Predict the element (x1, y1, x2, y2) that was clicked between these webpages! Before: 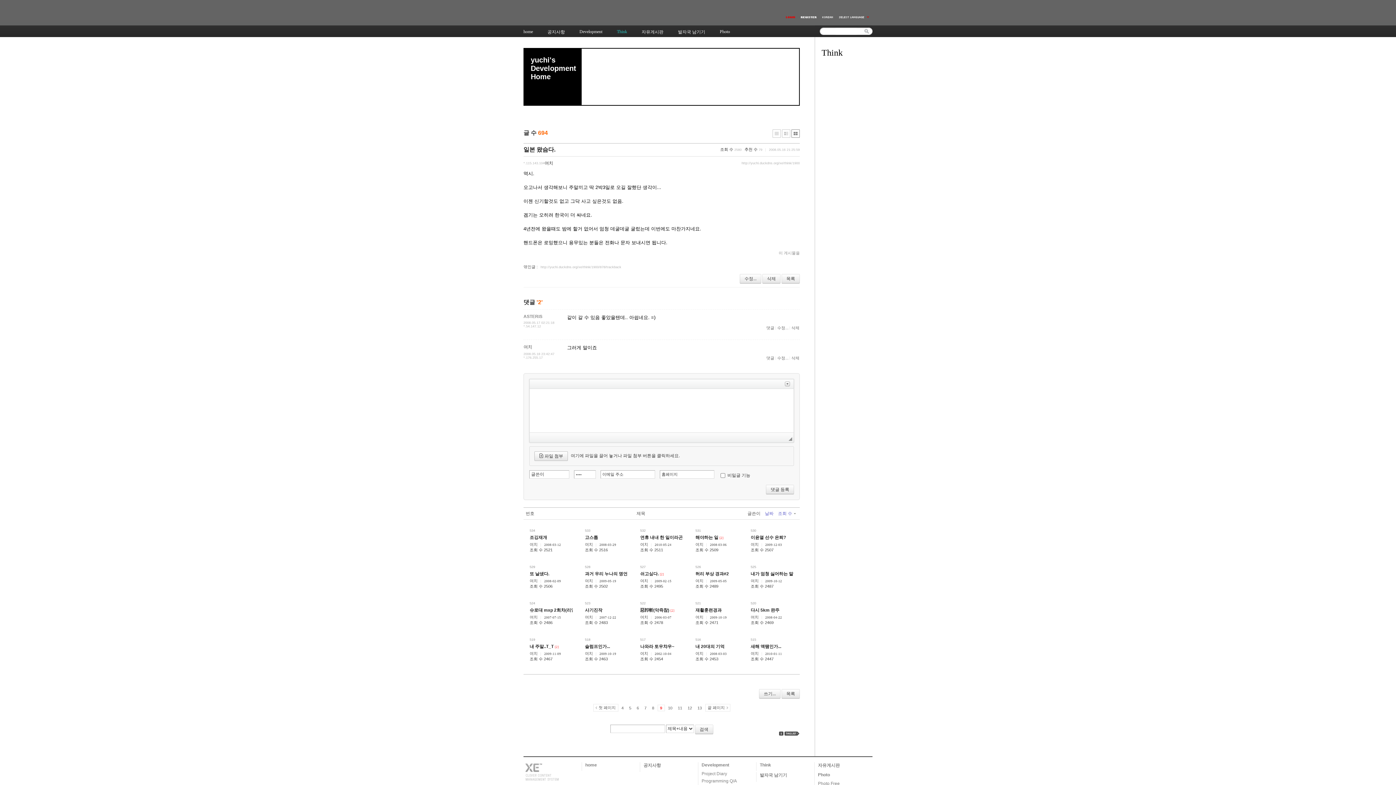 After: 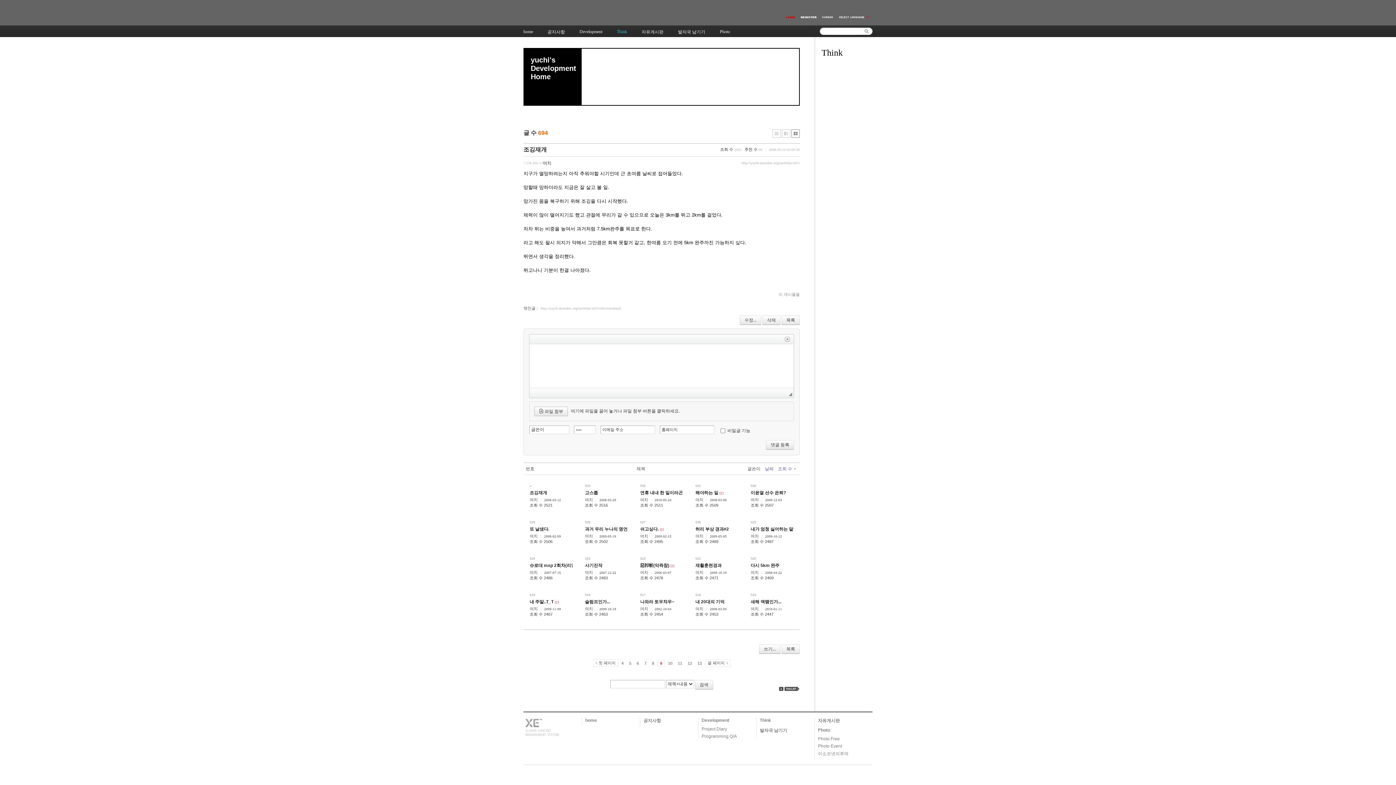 Action: bbox: (529, 535, 547, 540) label: 조깅재개